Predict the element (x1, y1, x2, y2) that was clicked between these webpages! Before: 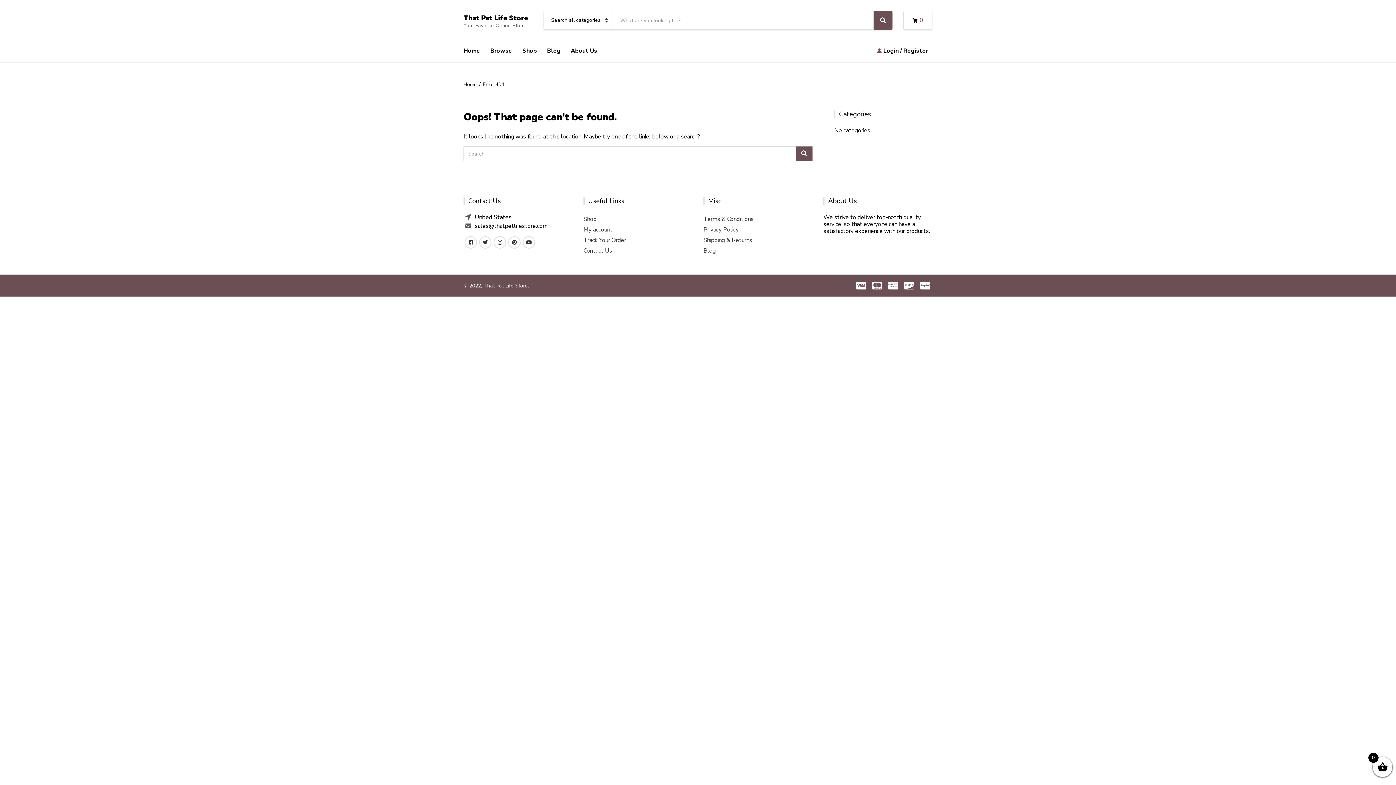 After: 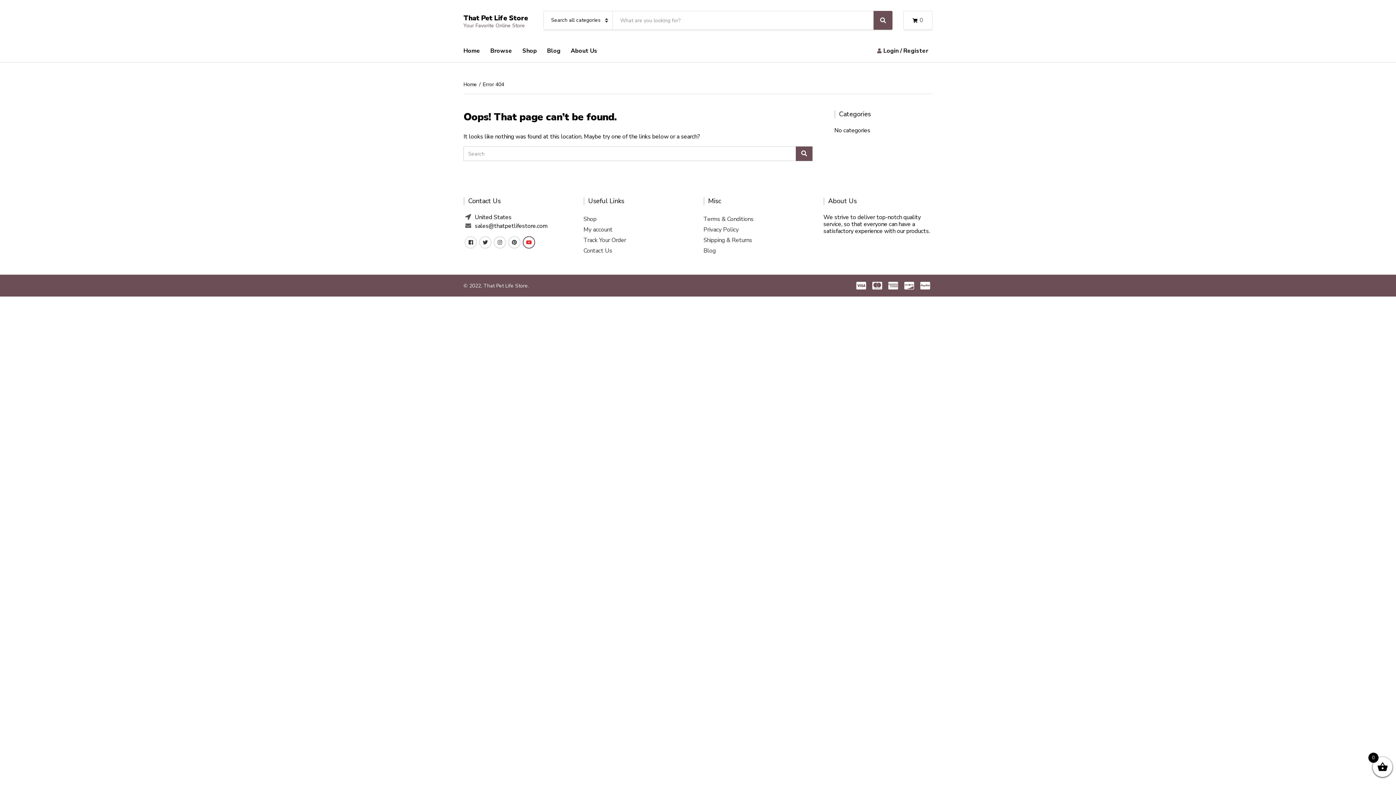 Action: bbox: (522, 236, 535, 248)